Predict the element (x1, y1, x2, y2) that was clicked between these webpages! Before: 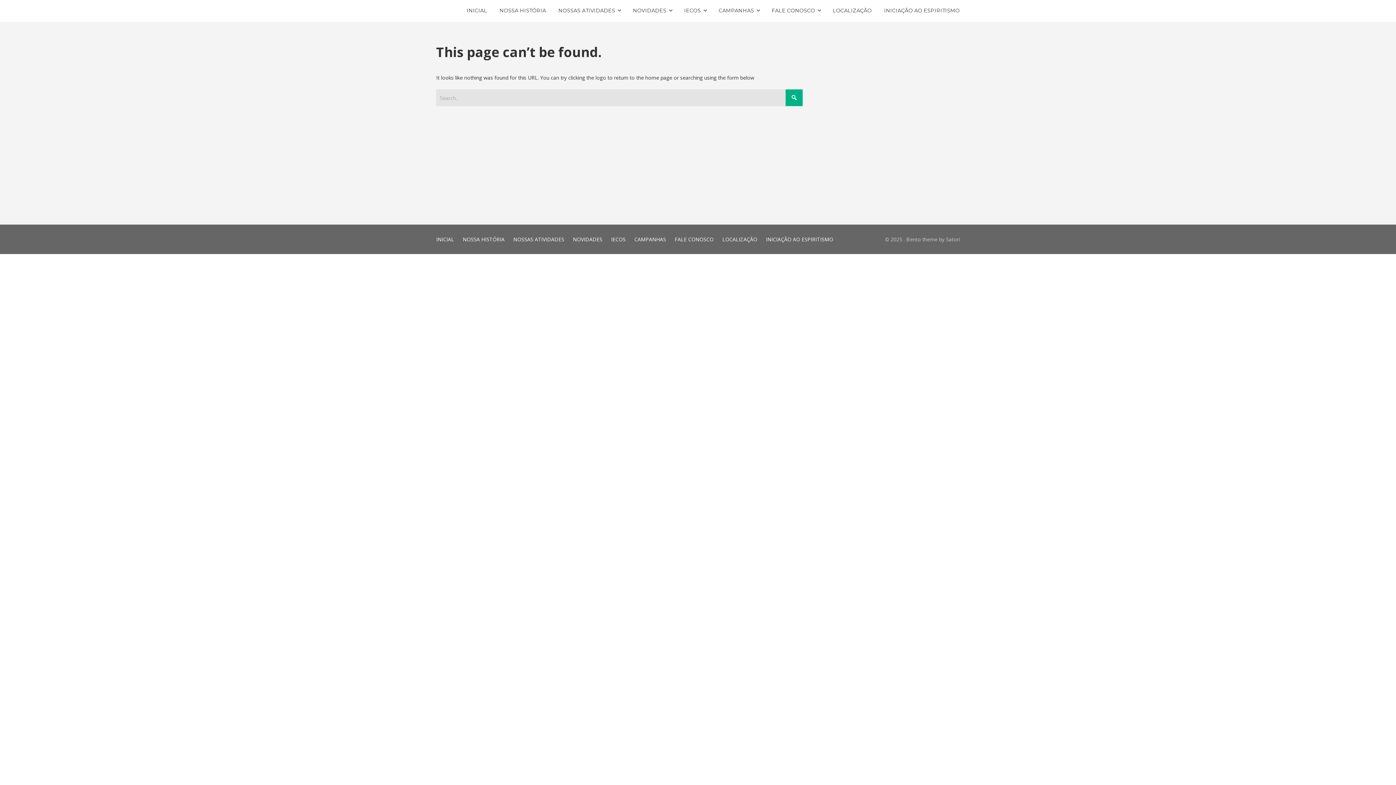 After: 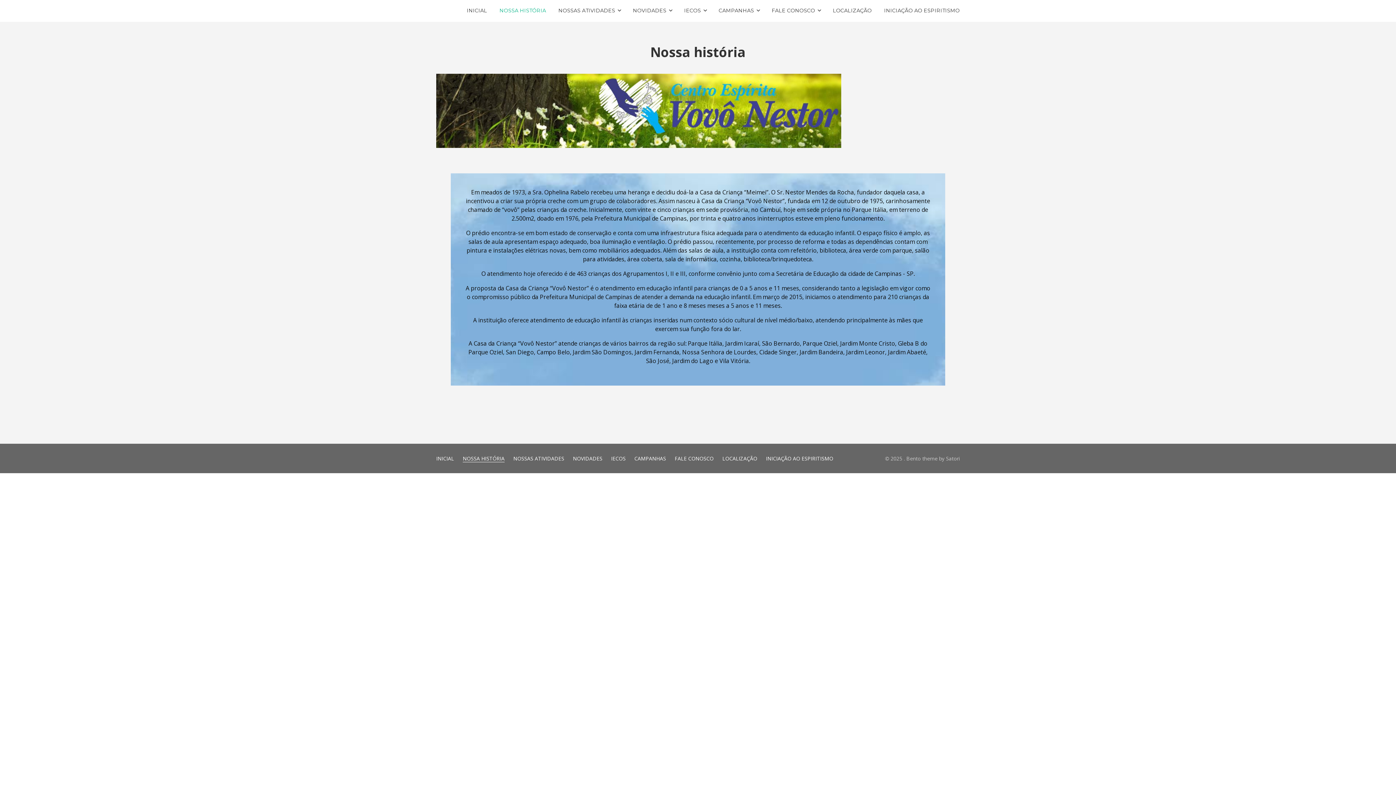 Action: label: NOSSA HISTÓRIA bbox: (462, 236, 504, 243)